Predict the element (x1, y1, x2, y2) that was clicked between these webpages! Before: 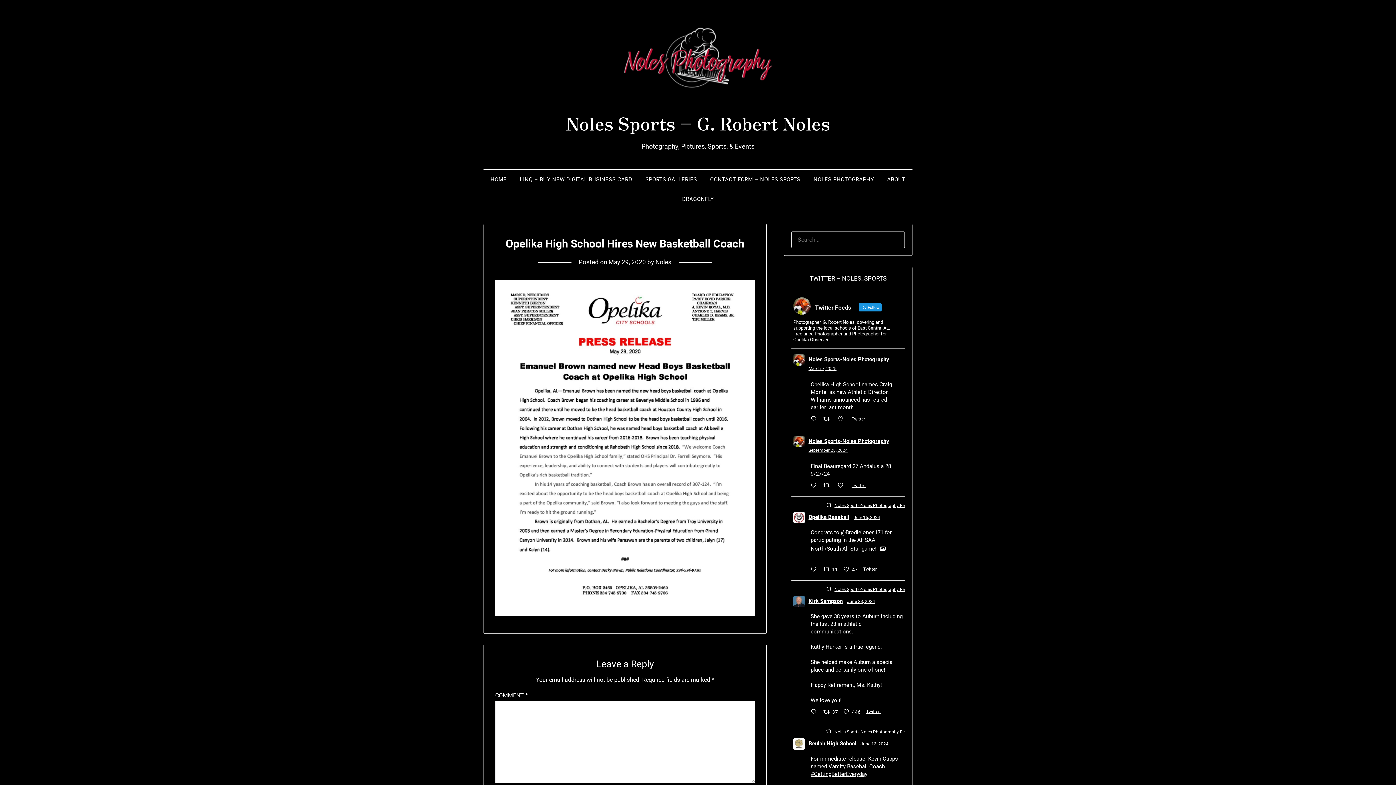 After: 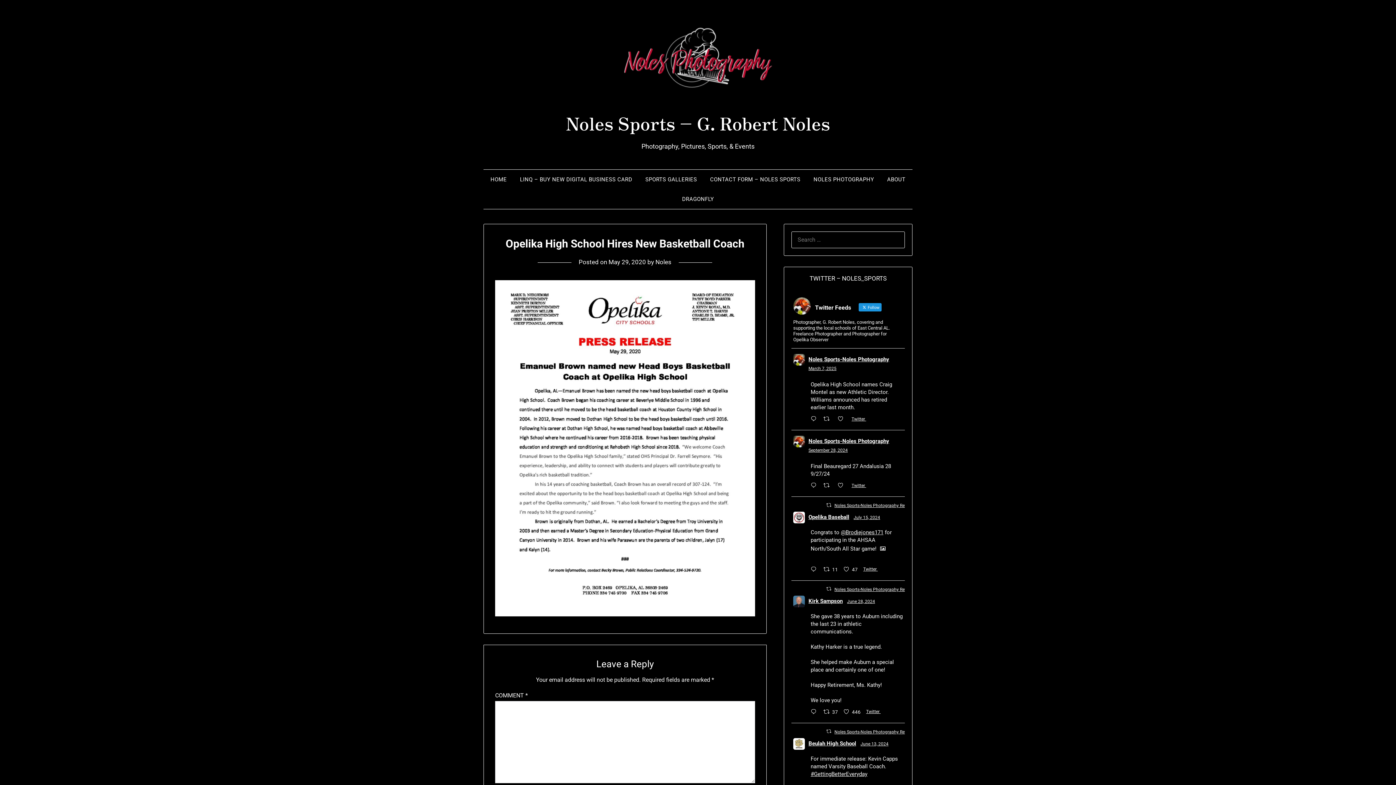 Action: bbox: (826, 728, 831, 734) label: Retweet on Twitter